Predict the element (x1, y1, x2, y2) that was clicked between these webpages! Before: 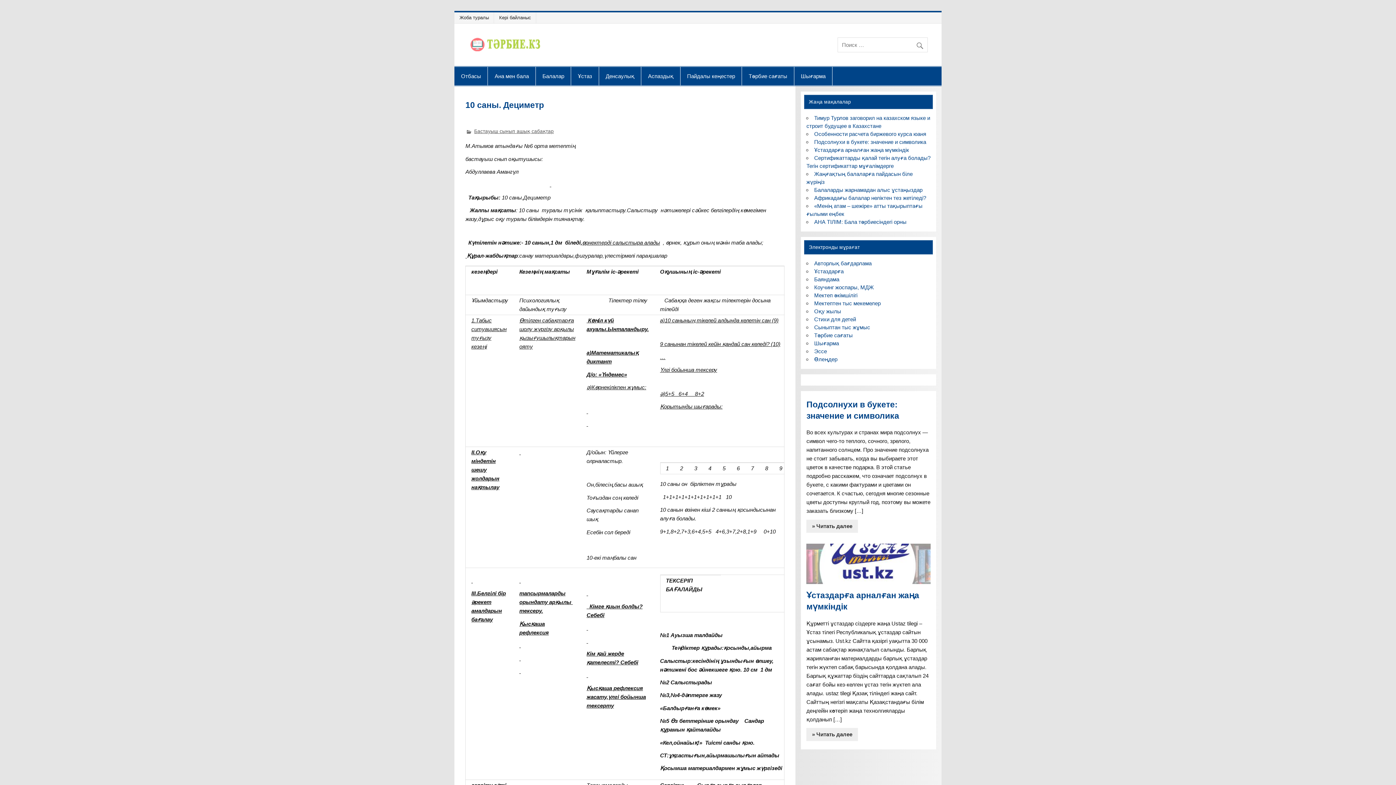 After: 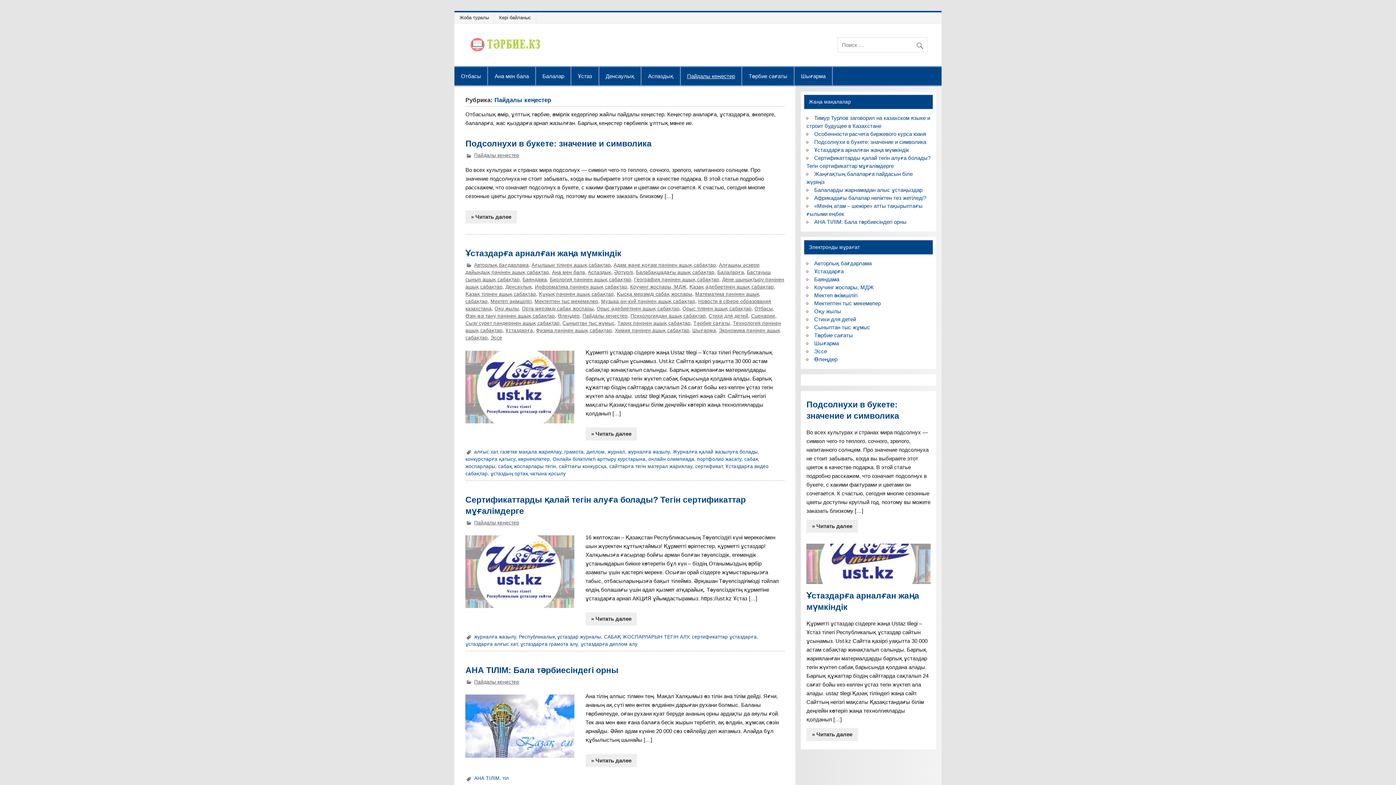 Action: label: Пайдалы кеңестер bbox: (680, 66, 741, 85)